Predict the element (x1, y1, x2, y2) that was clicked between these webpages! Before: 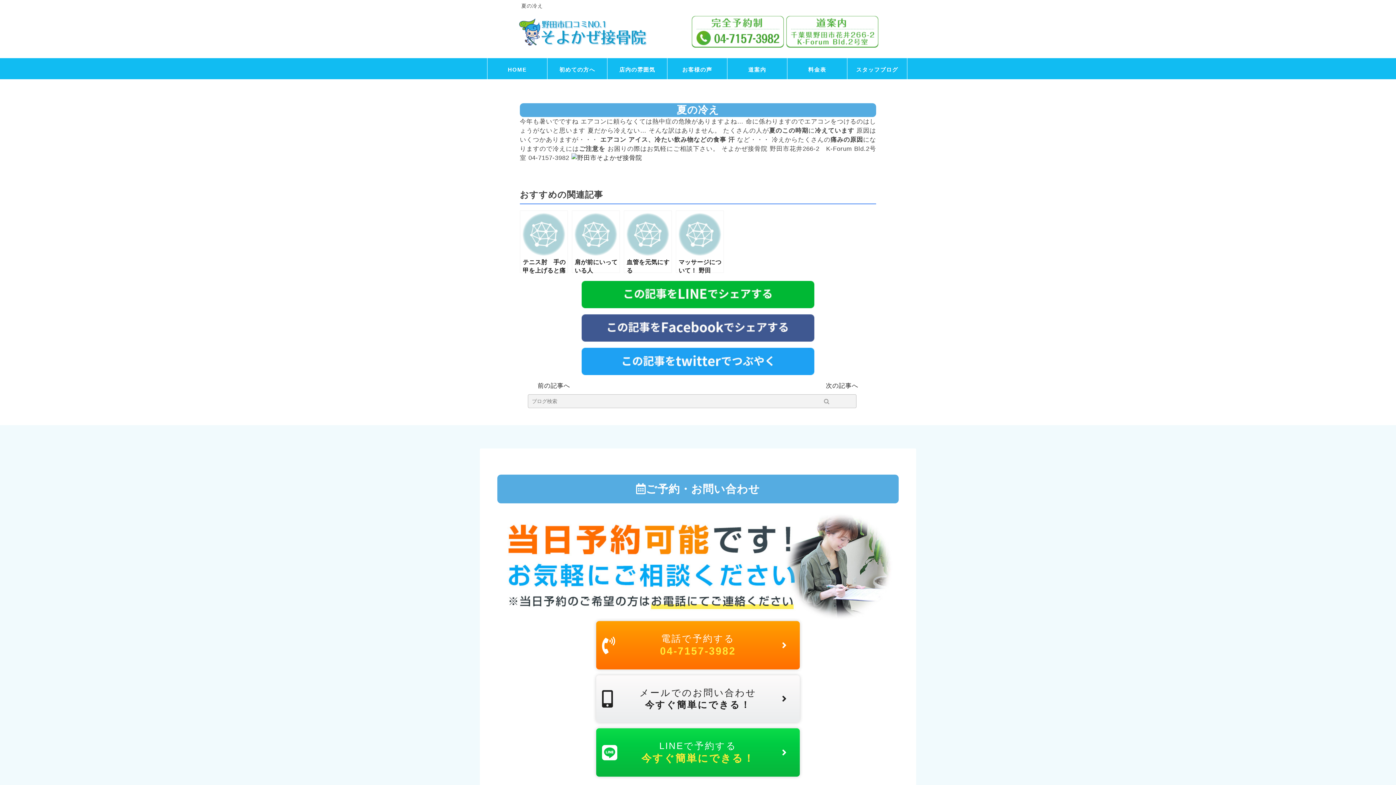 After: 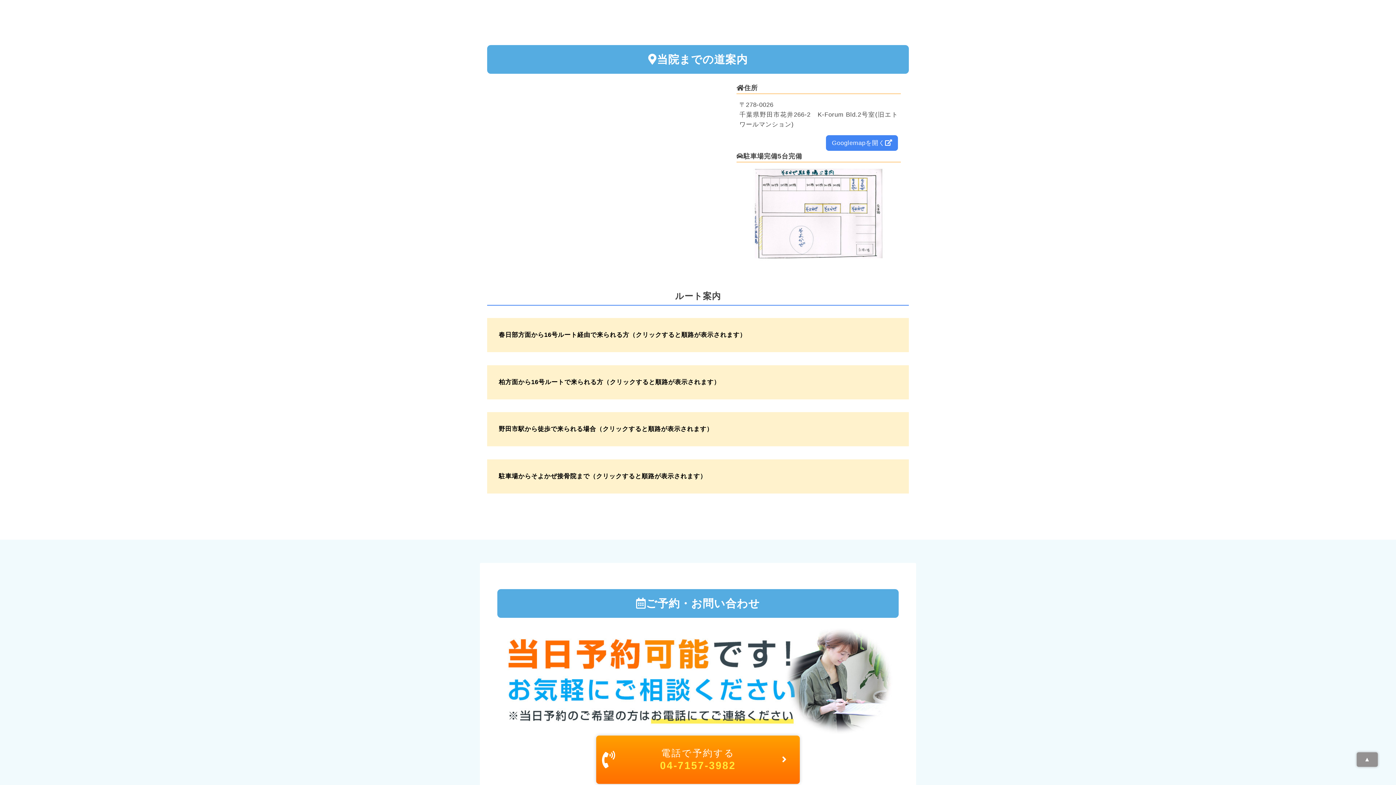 Action: bbox: (727, 58, 787, 79) label: 道案内